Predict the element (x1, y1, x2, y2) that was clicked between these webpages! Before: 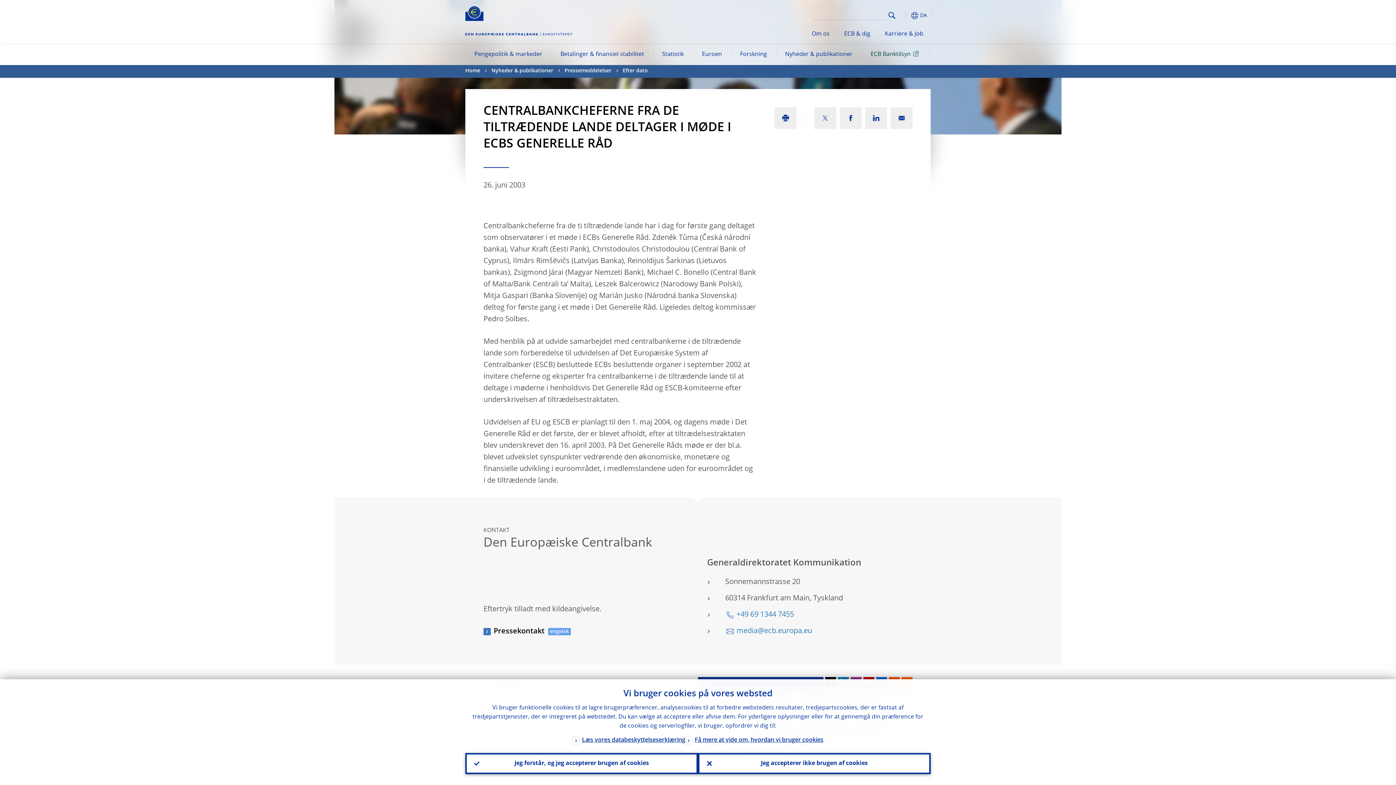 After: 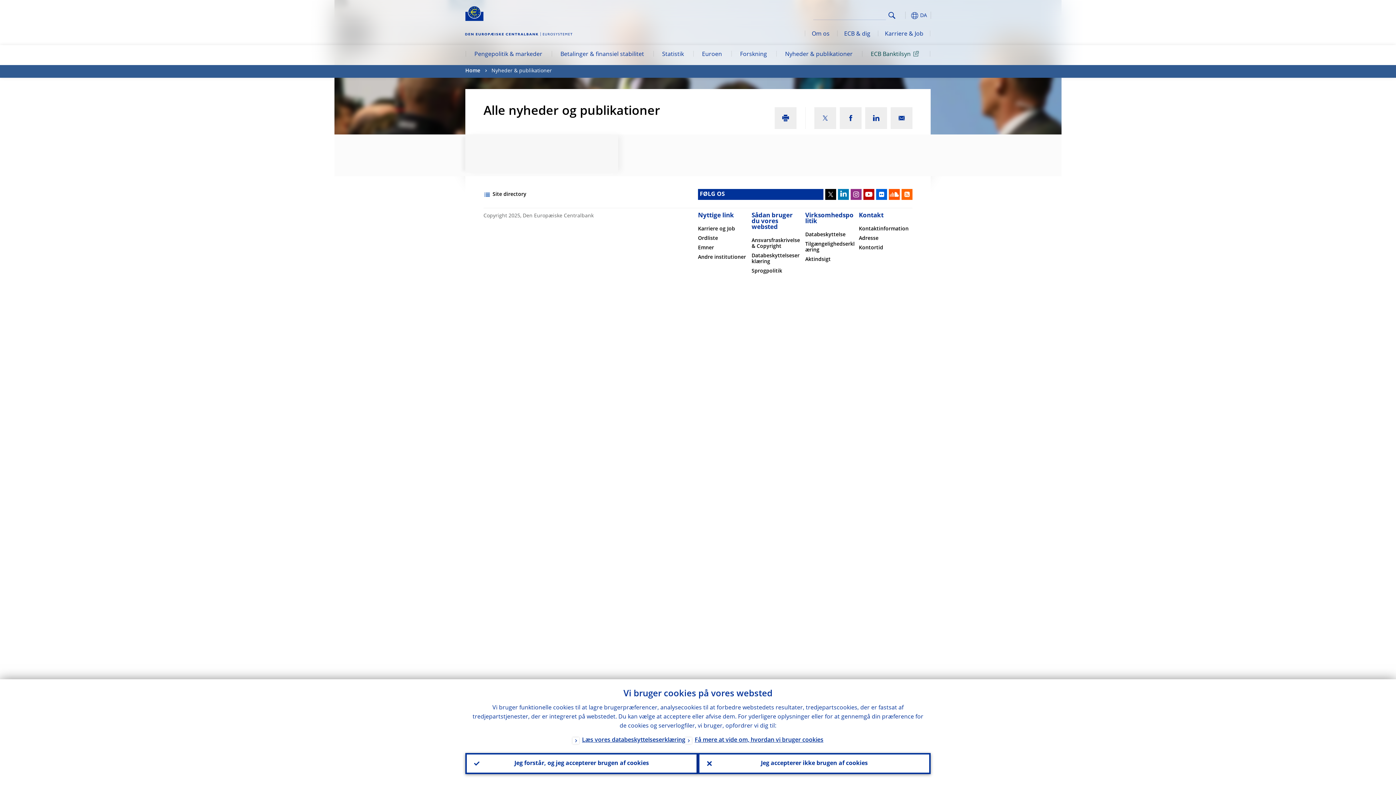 Action: label: Nyheder & publikationer bbox: (491, 65, 553, 77)